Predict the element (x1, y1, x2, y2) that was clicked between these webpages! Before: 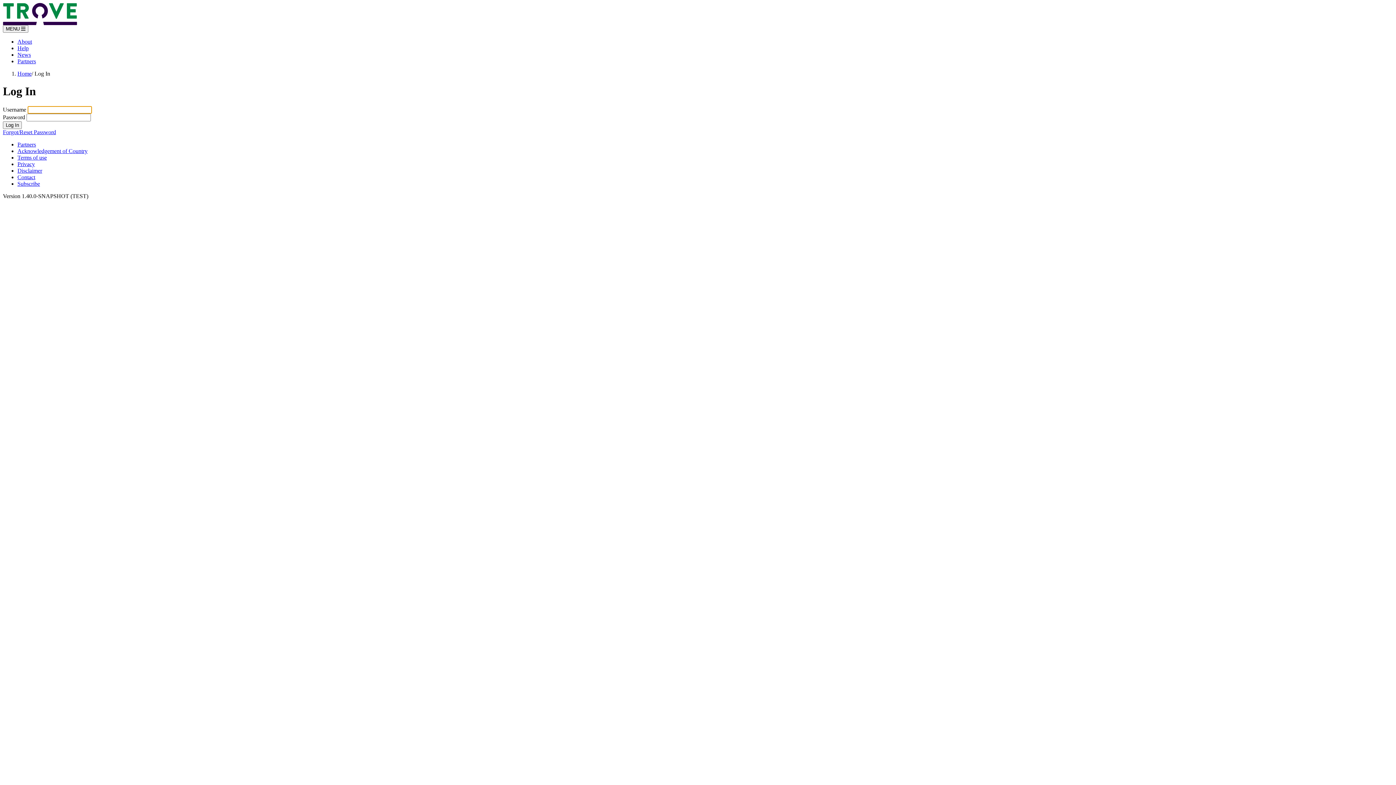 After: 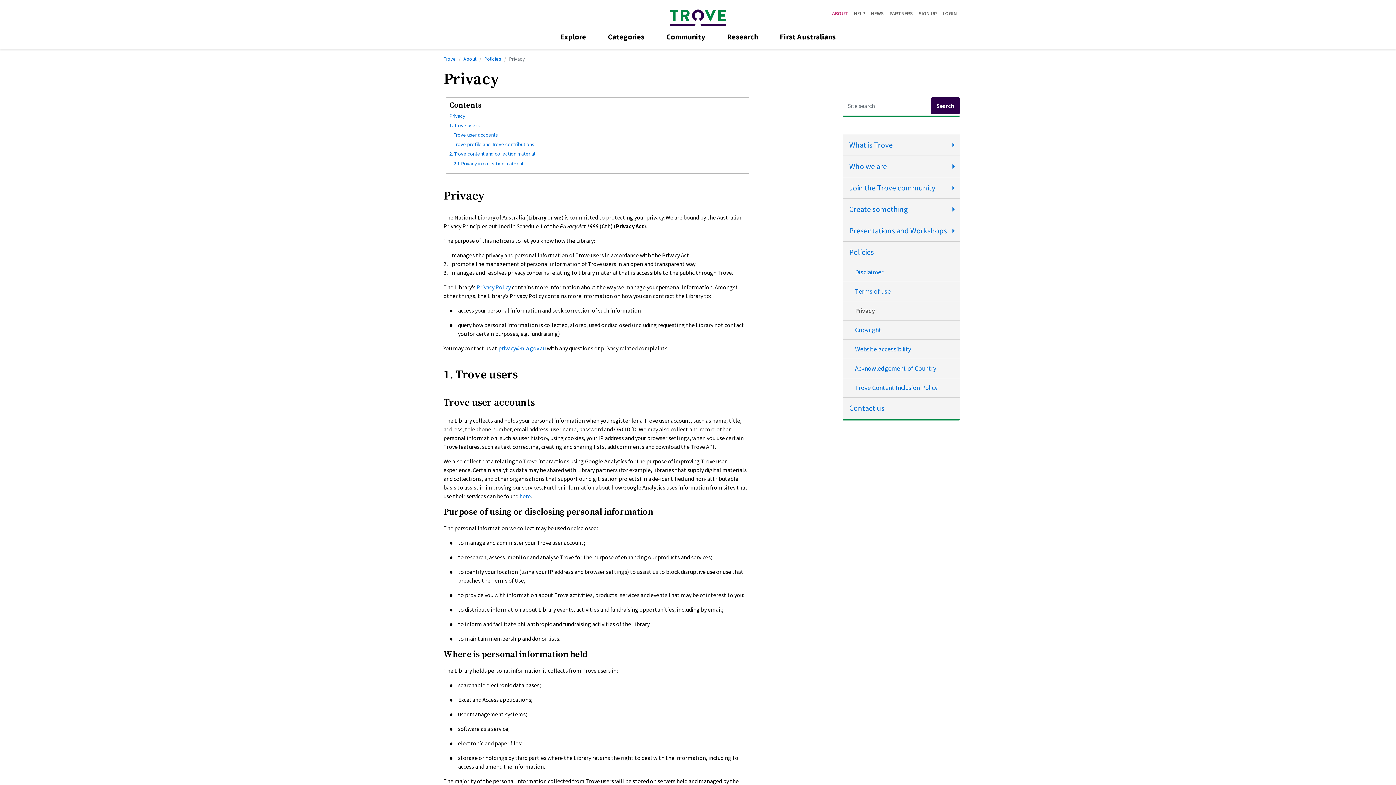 Action: bbox: (17, 161, 34, 167) label: Privacy